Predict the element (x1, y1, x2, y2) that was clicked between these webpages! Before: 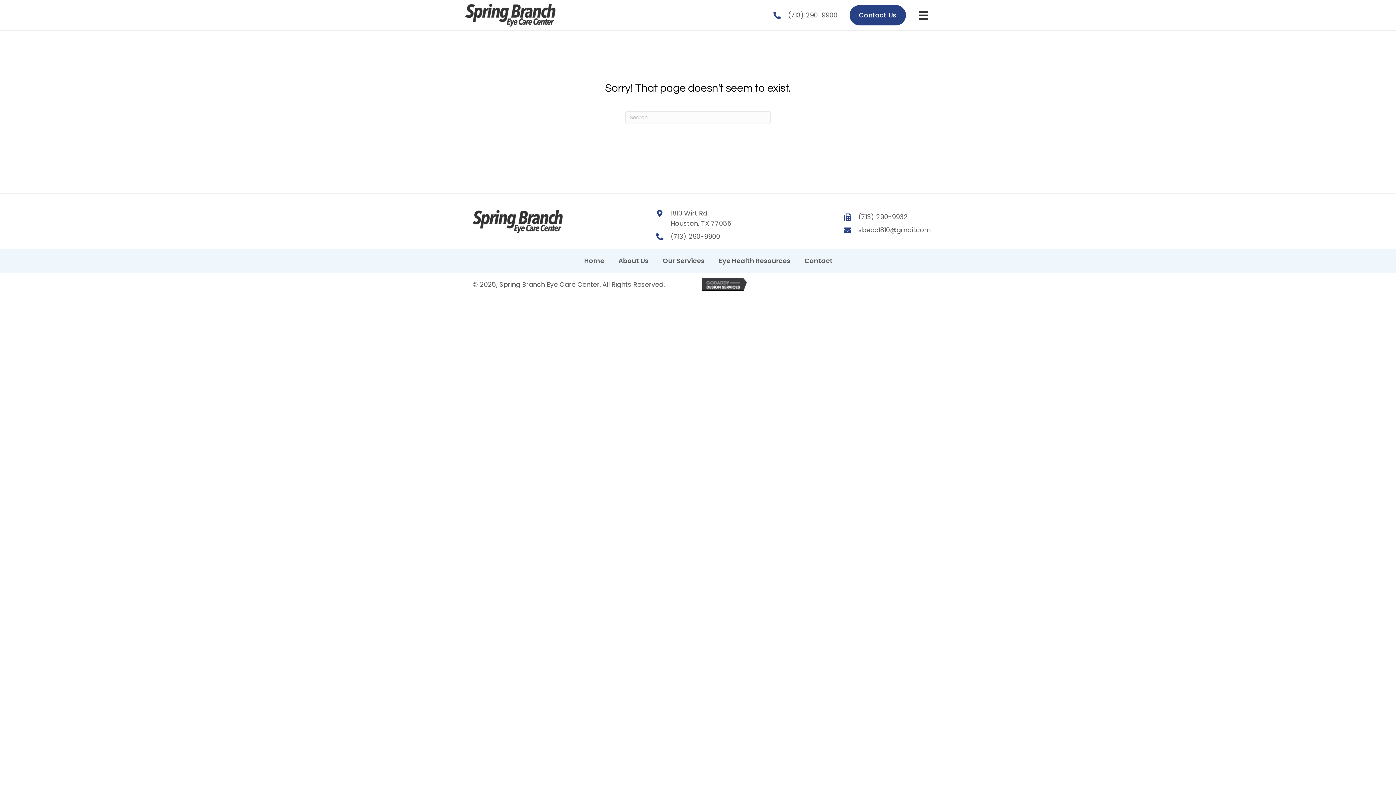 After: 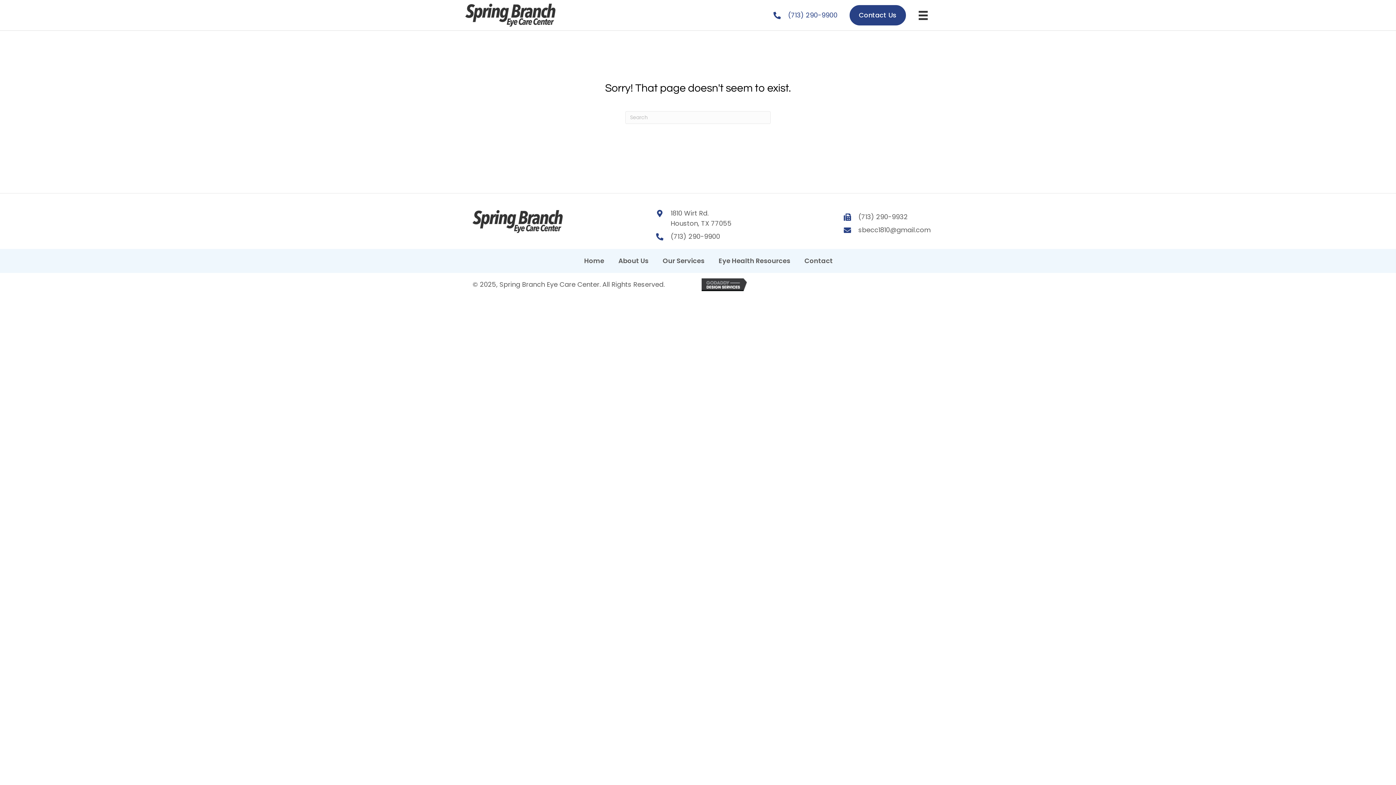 Action: bbox: (788, 10, 837, 19) label: (713) 290-9900